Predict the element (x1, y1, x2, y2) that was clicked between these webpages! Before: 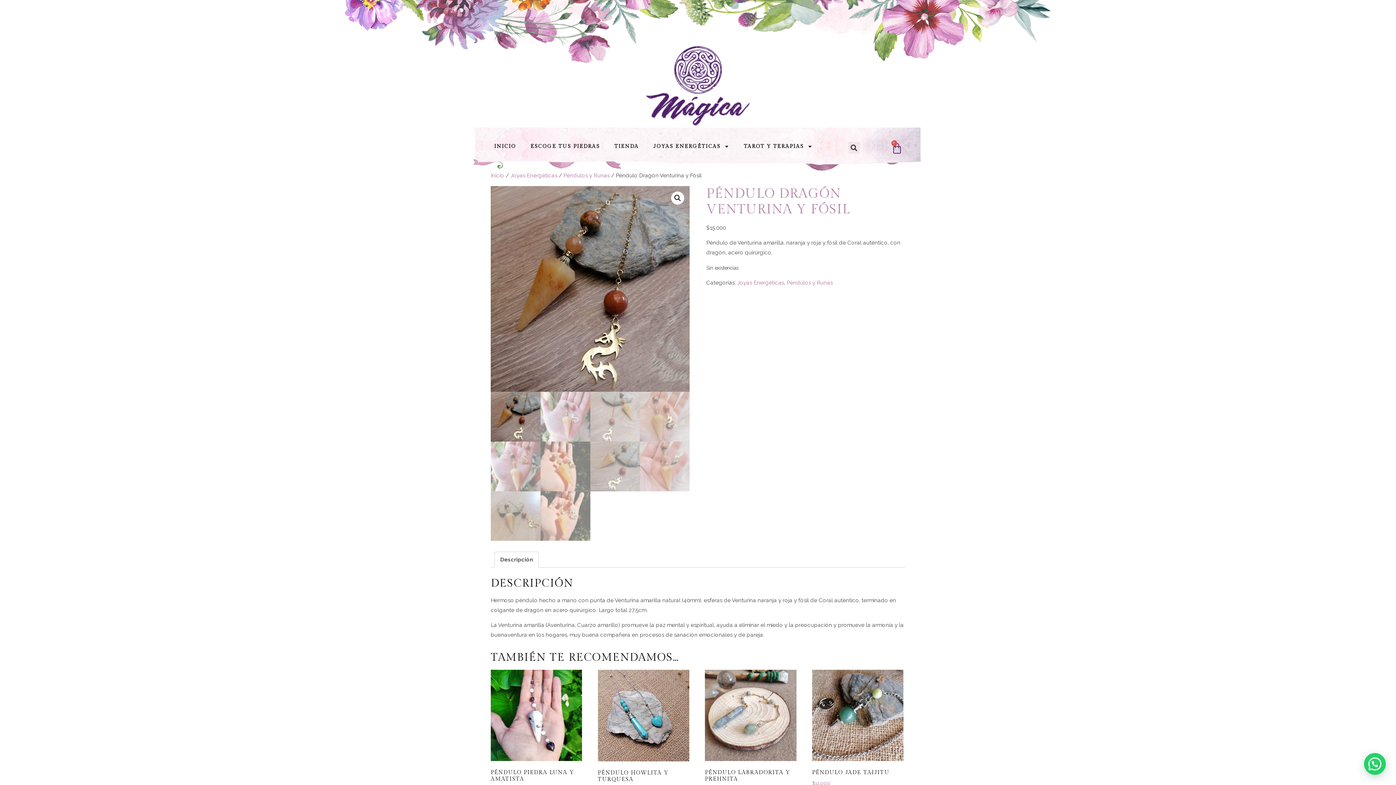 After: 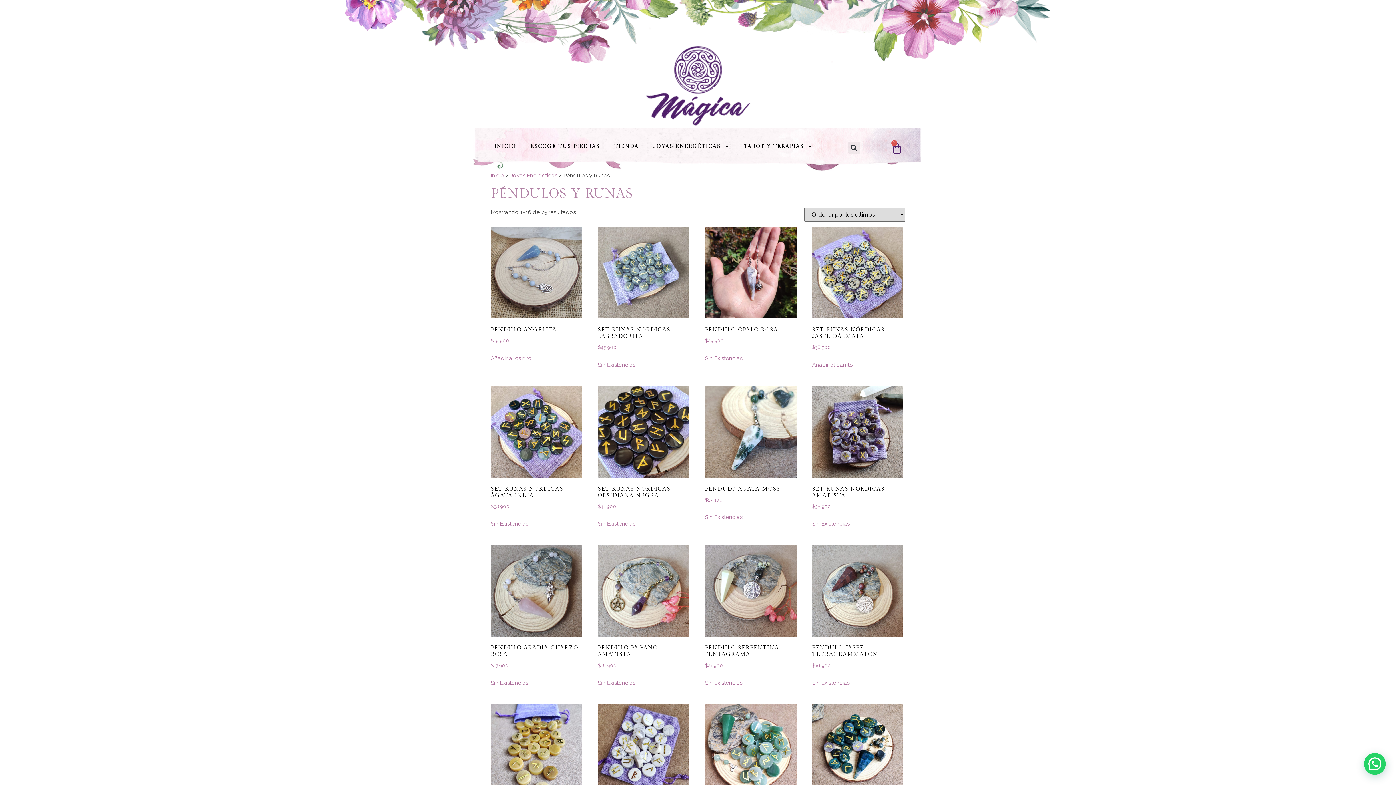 Action: label: Péndulos y Runas bbox: (563, 172, 609, 178)